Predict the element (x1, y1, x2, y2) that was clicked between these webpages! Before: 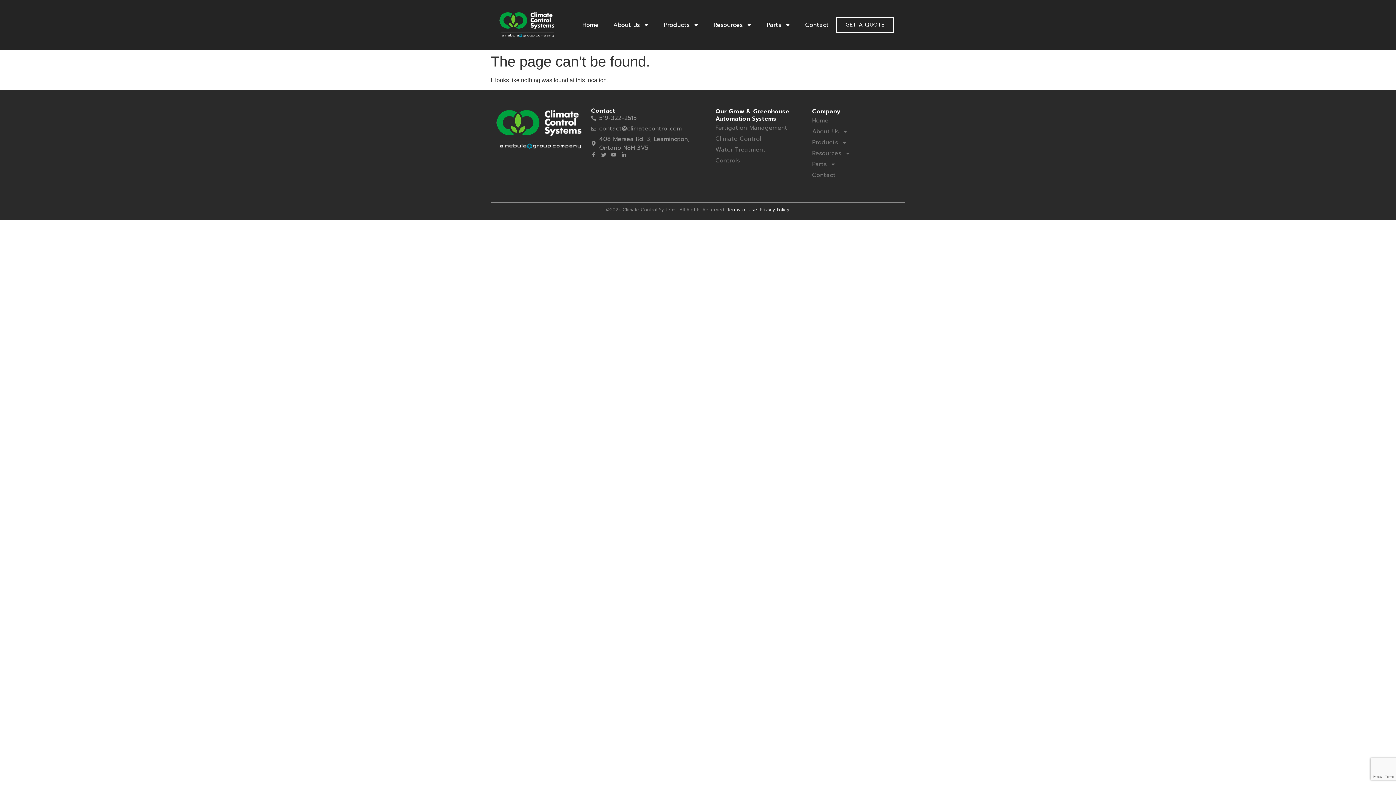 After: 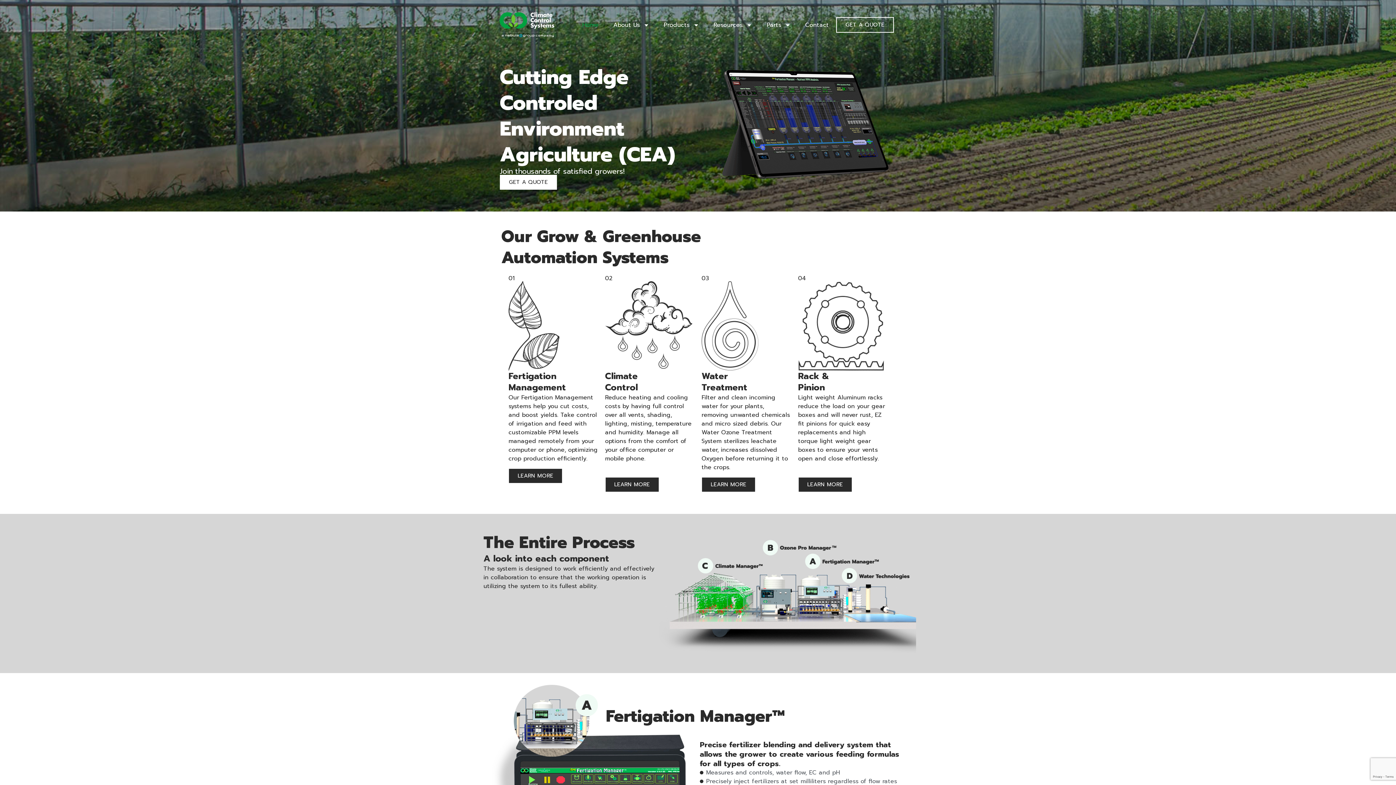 Action: label: Home bbox: (575, 16, 606, 33)